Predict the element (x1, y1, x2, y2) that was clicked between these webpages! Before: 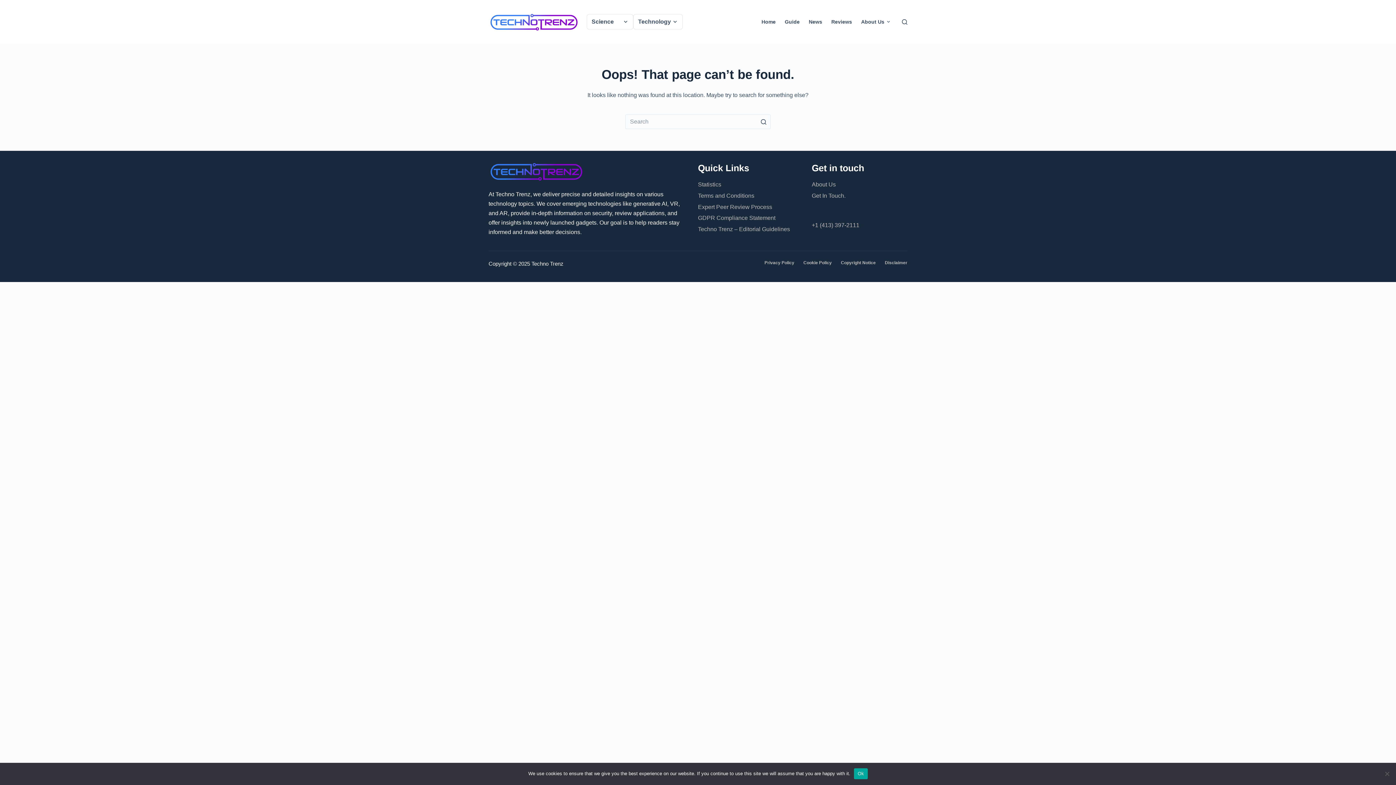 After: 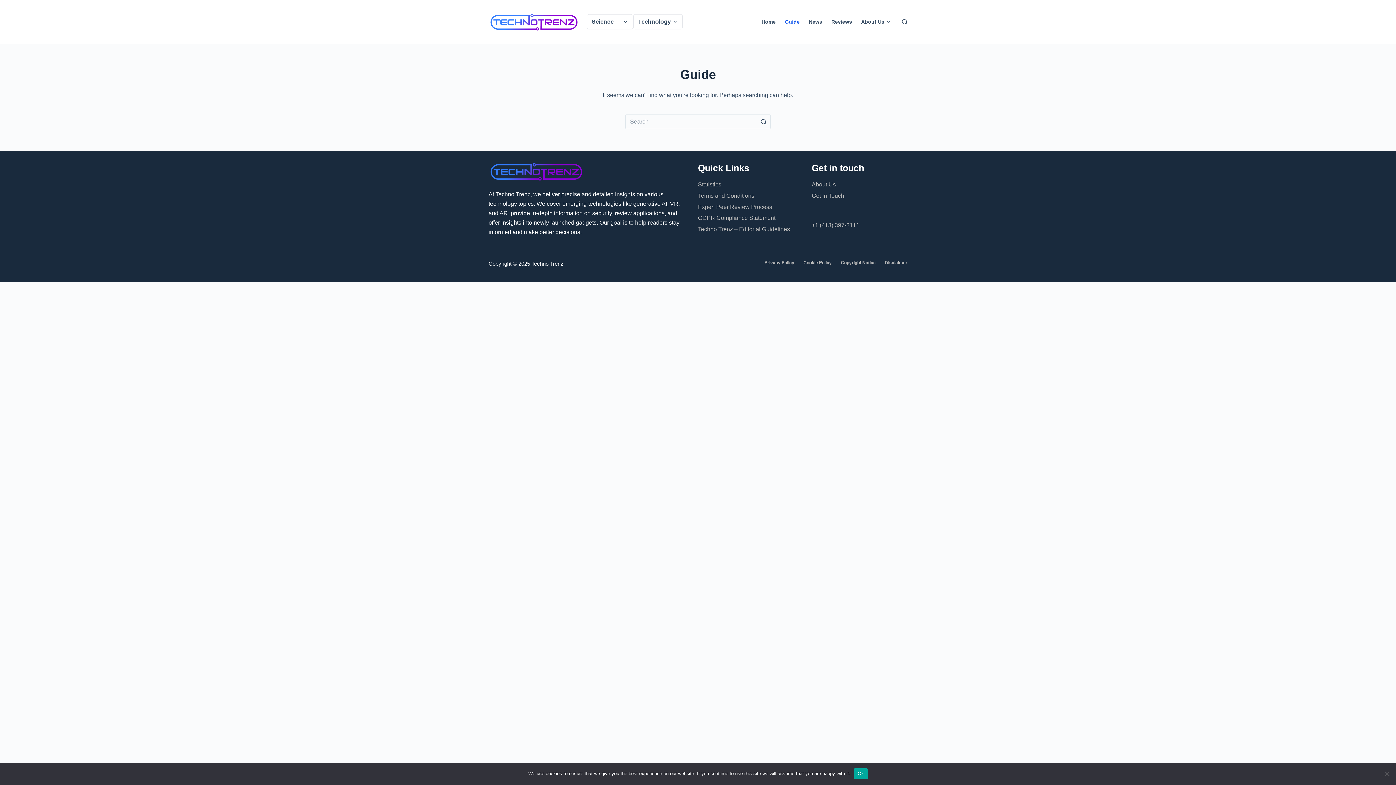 Action: label: Guide bbox: (780, 0, 804, 43)